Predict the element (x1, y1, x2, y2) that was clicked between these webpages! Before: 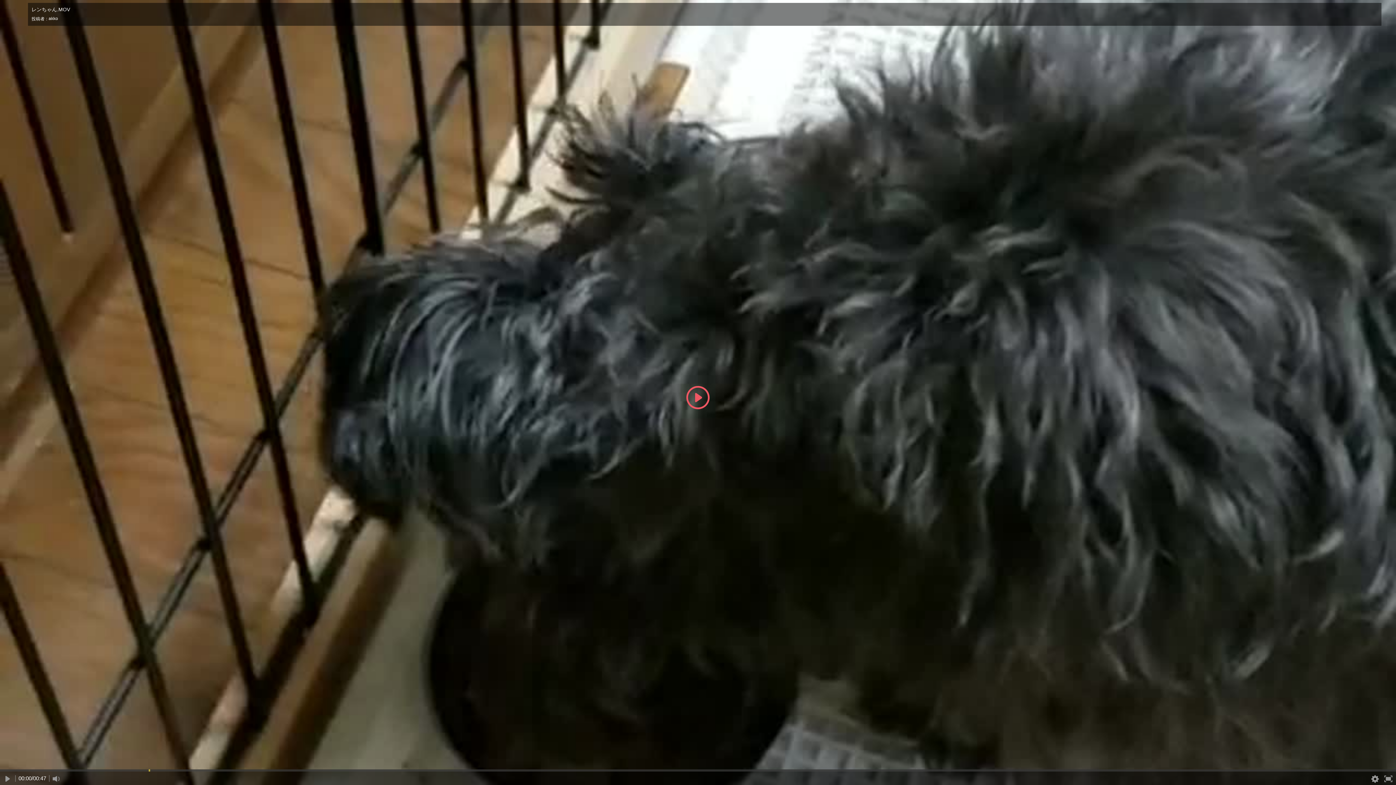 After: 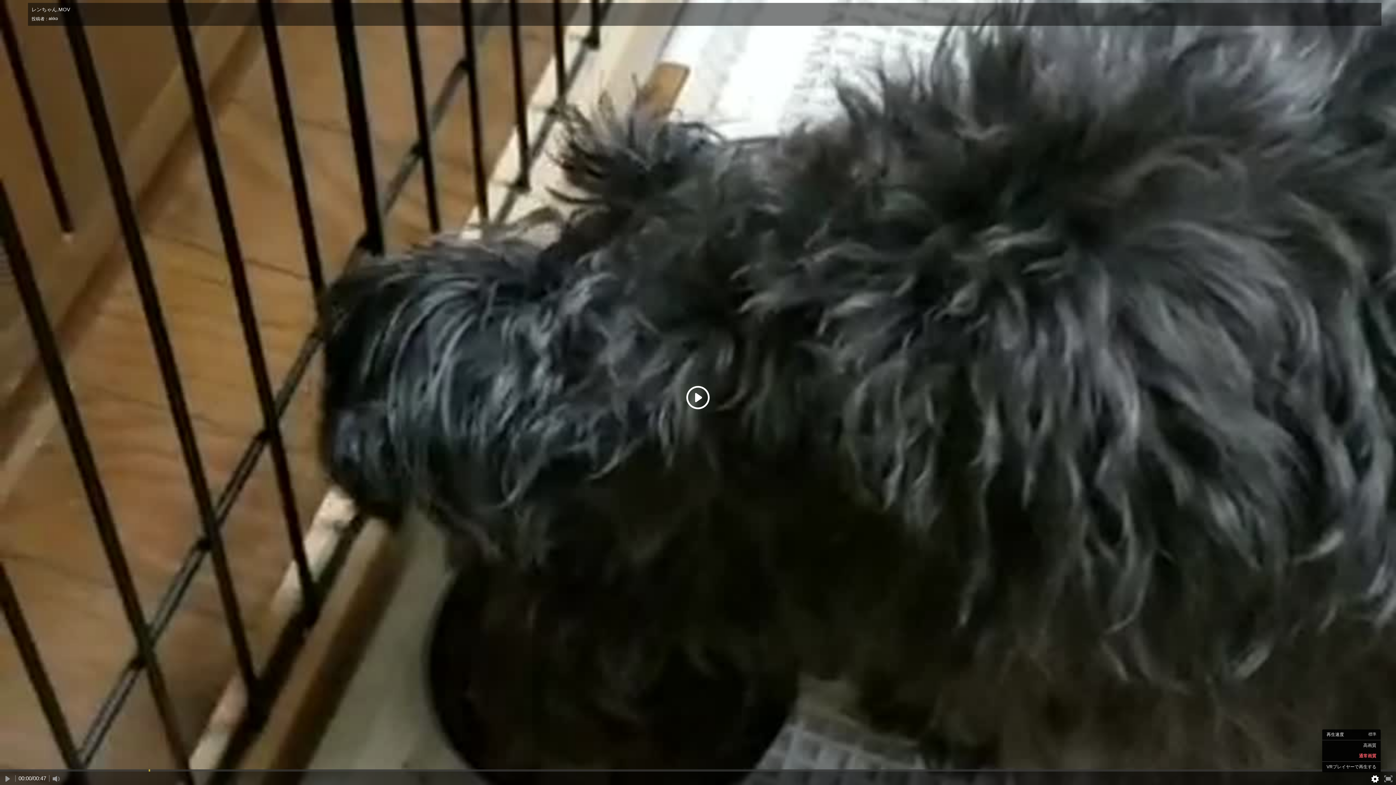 Action: bbox: (1369, 773, 1381, 785)